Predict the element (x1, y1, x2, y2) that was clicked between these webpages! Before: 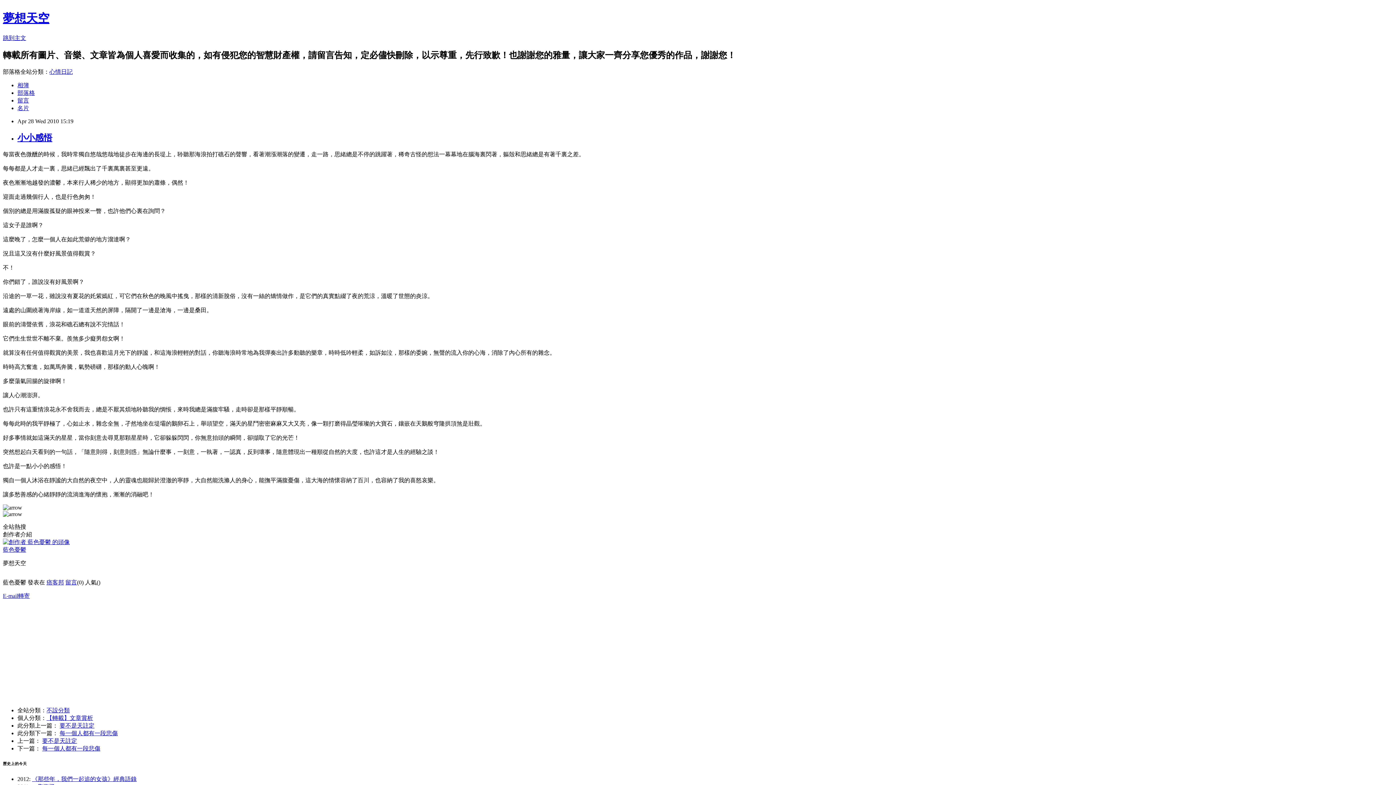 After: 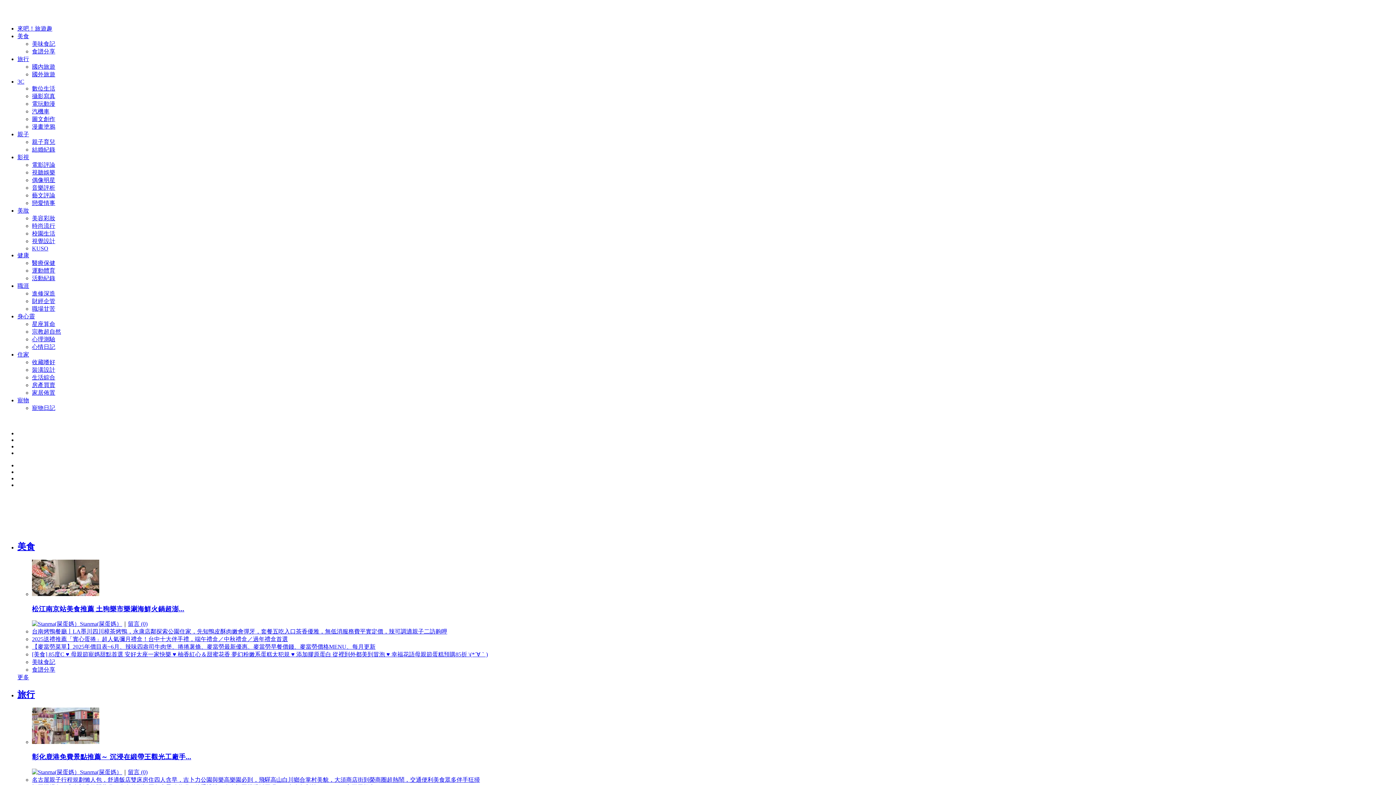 Action: bbox: (46, 707, 69, 713) label: 不設分類